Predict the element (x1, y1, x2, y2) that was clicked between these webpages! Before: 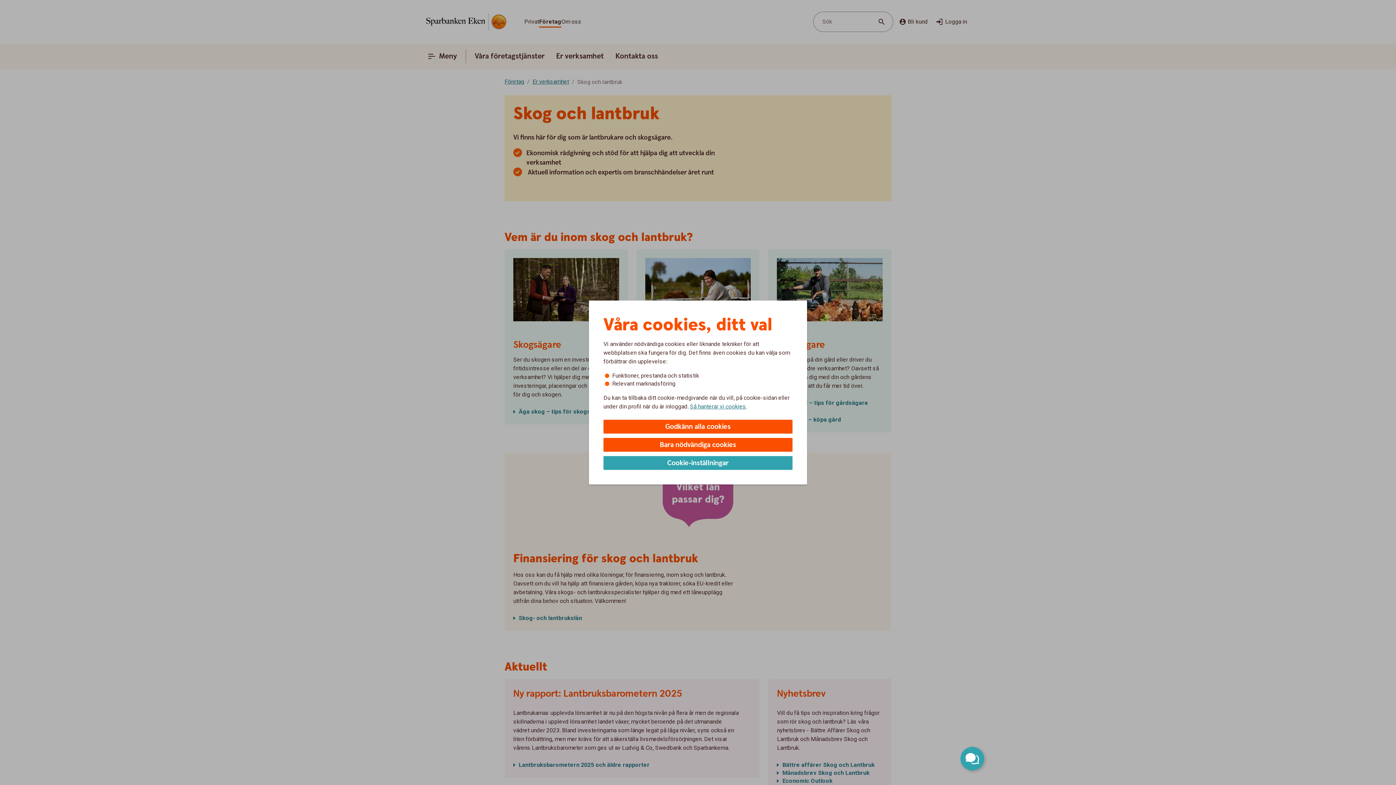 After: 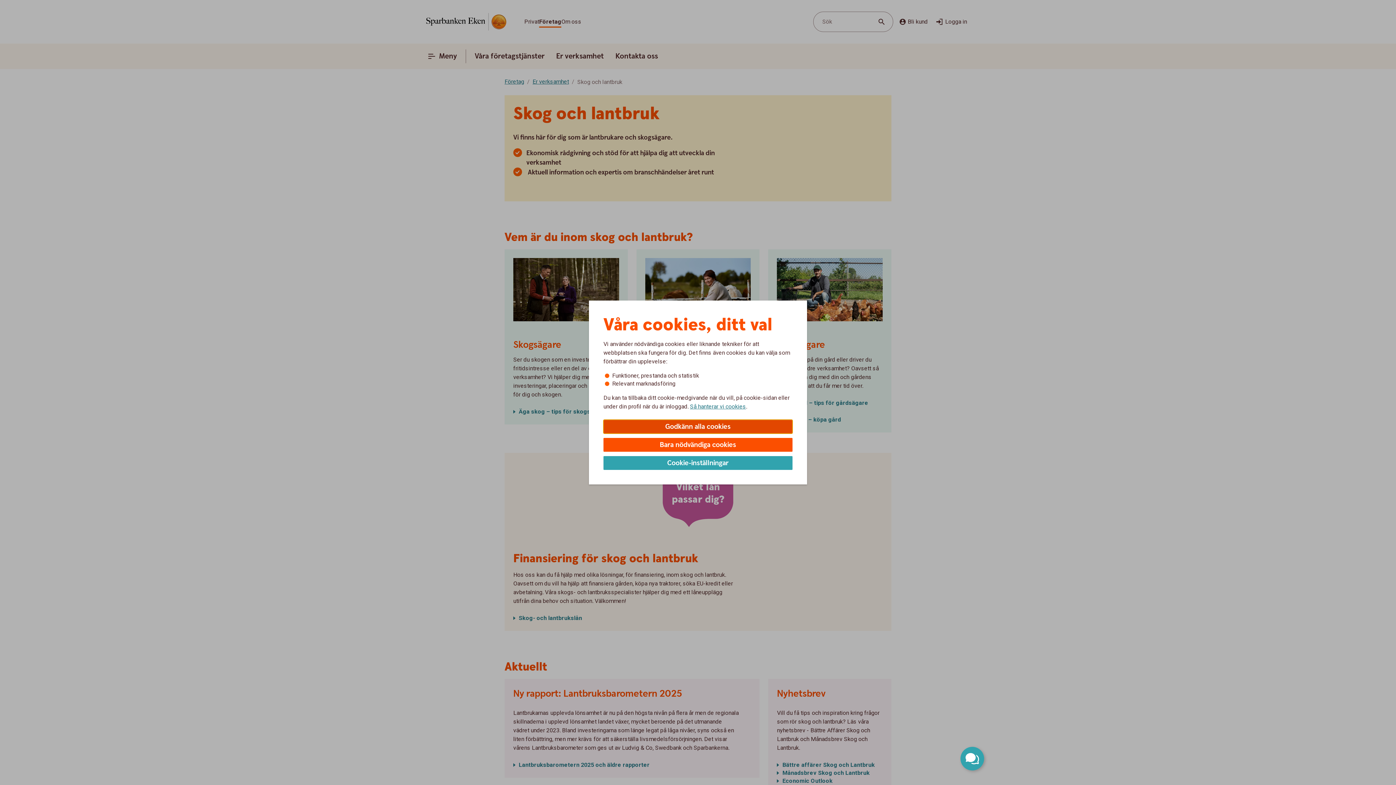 Action: label: Godkänn alla cookies bbox: (603, 420, 792, 433)